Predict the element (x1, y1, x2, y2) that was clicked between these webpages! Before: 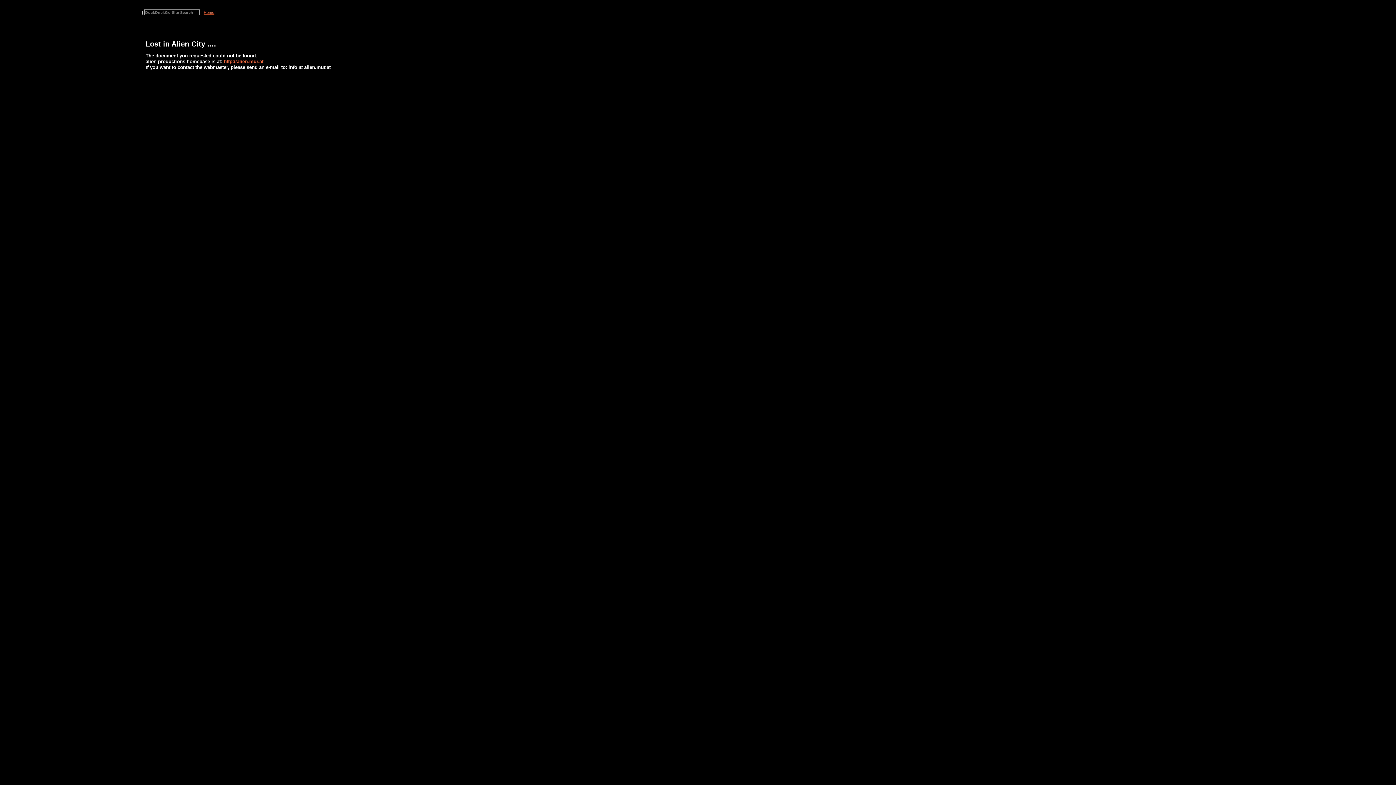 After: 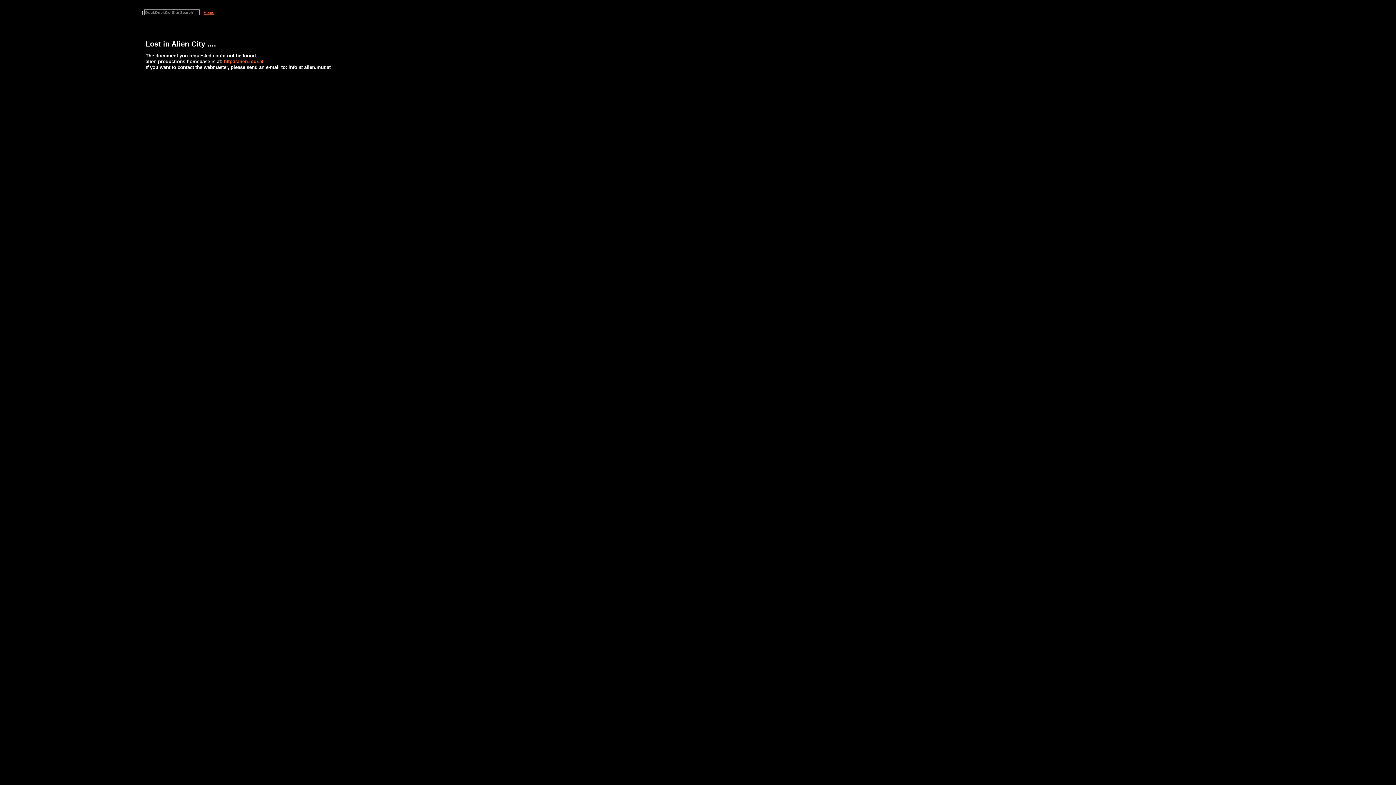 Action: label:   bbox: (2, 2, 4, 9)